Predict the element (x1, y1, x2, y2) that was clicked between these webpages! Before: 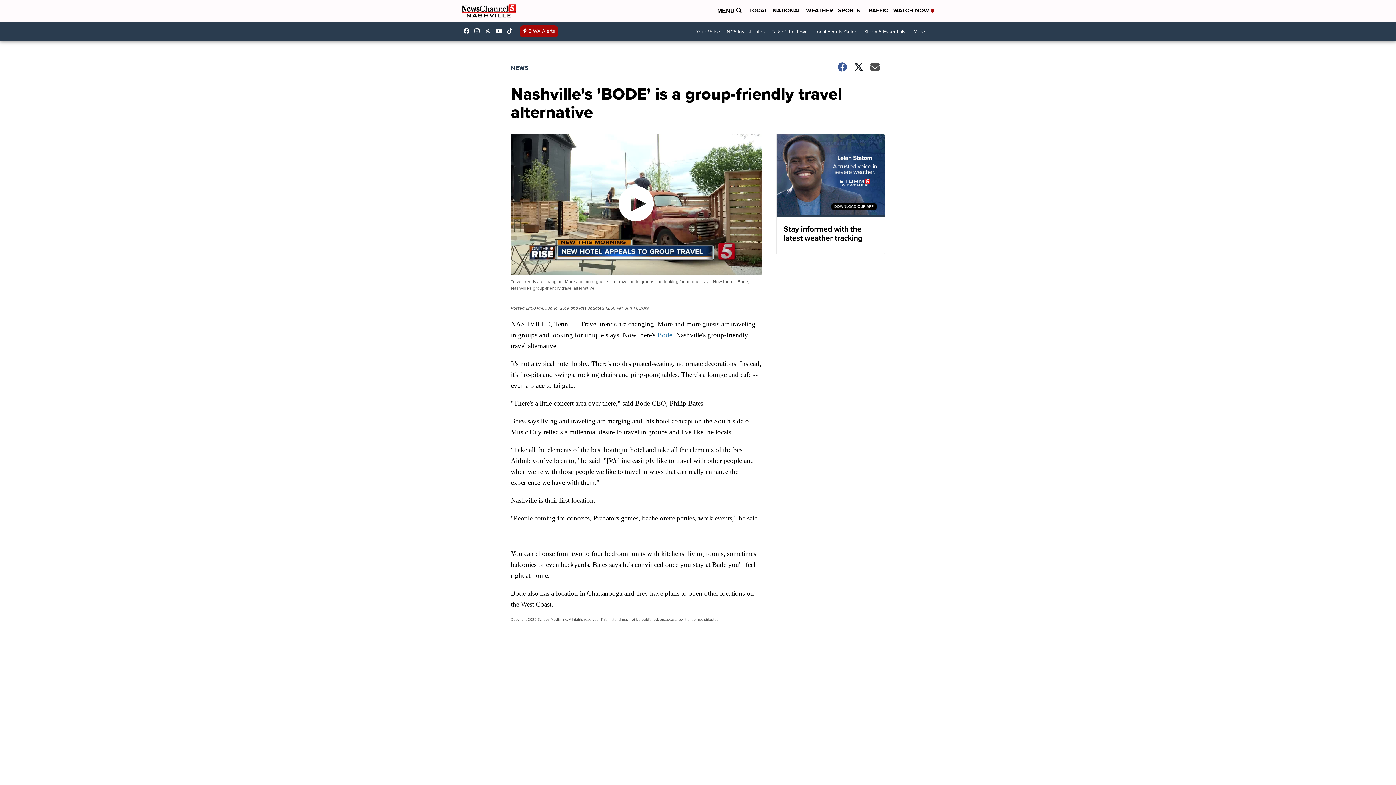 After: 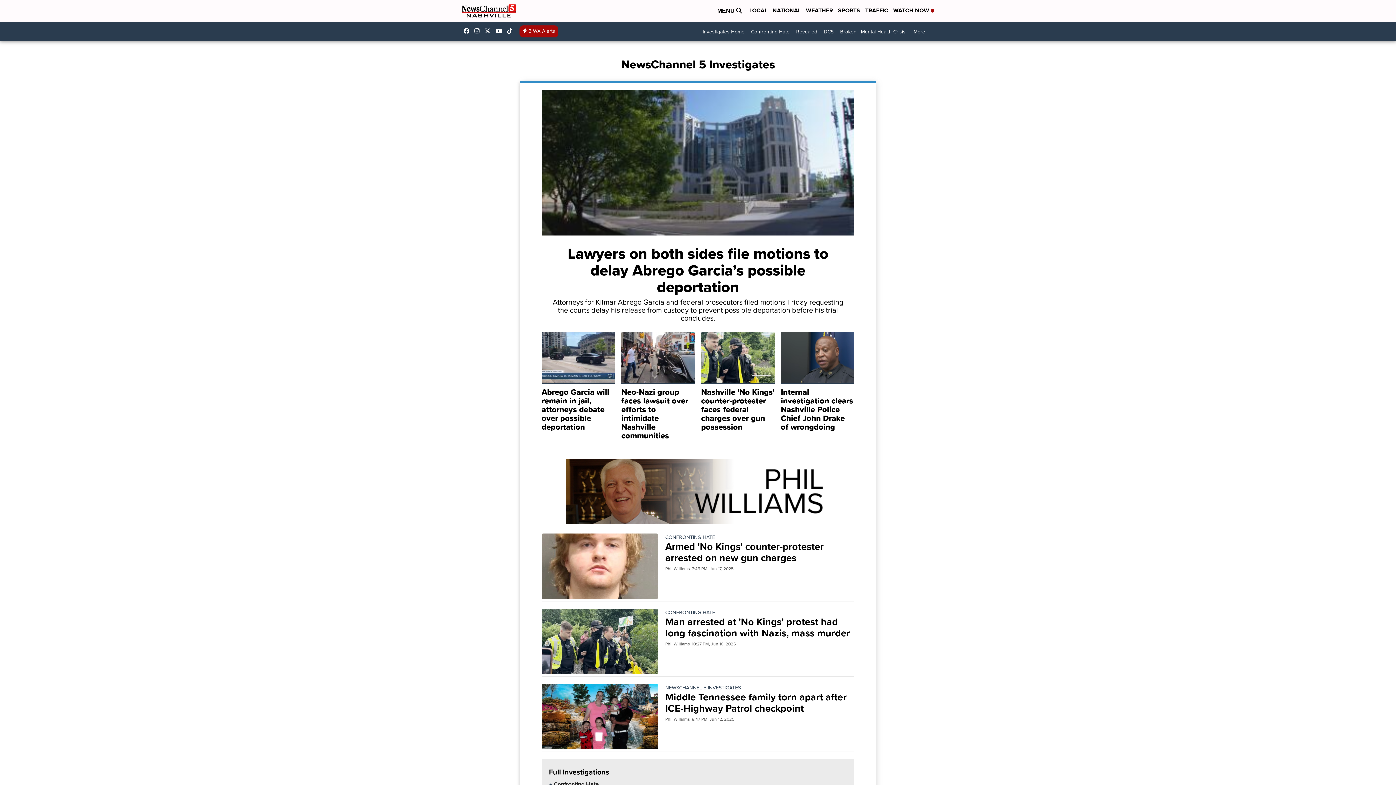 Action: label: NC5 Investigates bbox: (723, 25, 768, 38)